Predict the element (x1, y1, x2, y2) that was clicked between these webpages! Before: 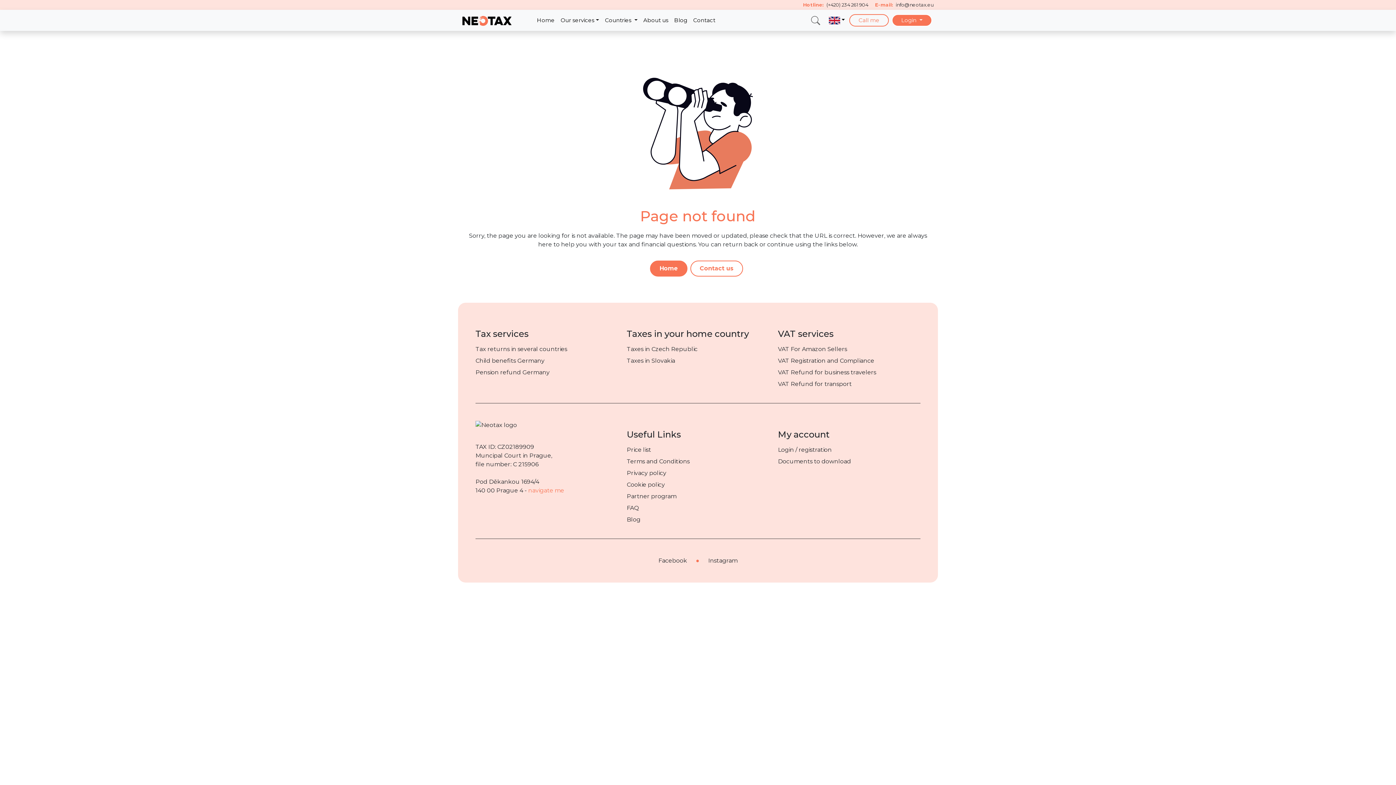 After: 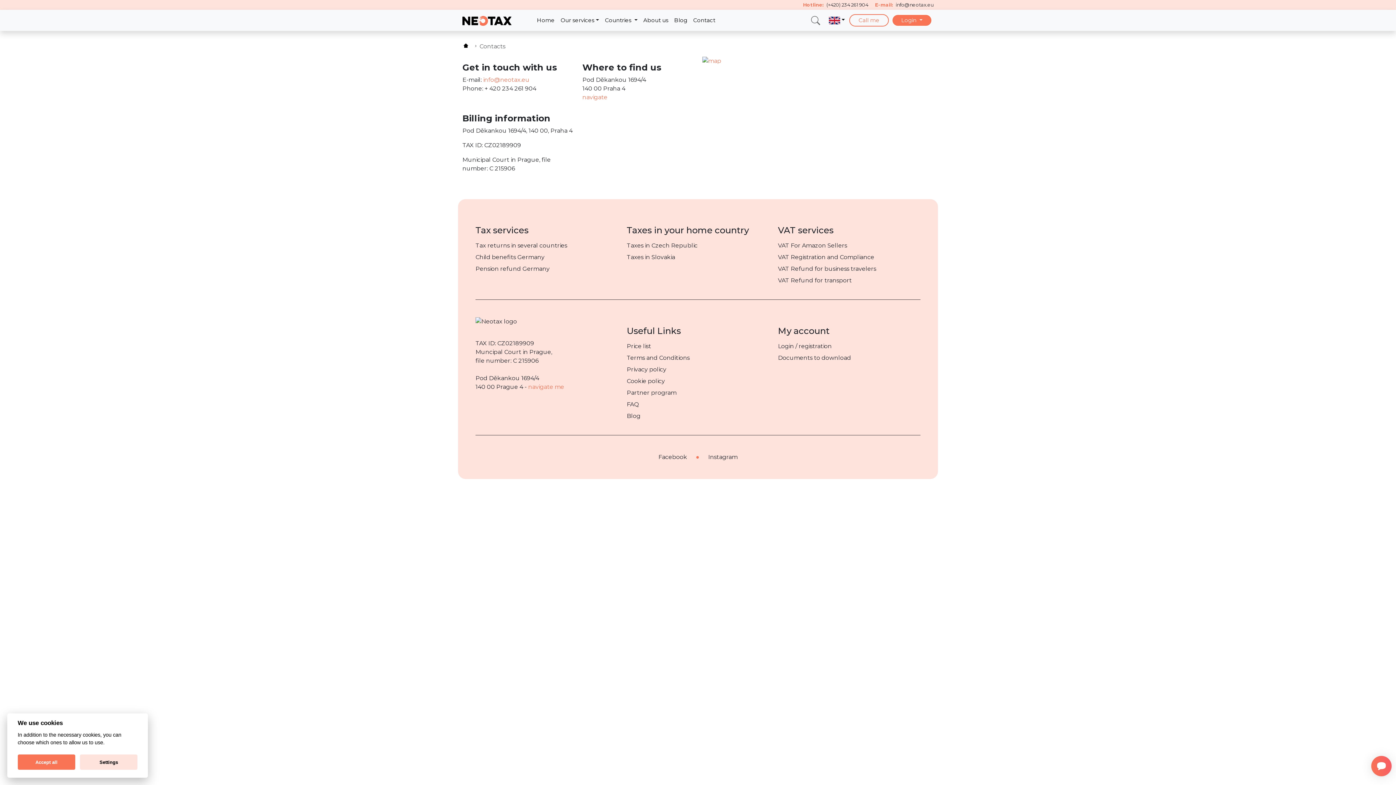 Action: bbox: (690, 264, 746, 271) label: Contact us